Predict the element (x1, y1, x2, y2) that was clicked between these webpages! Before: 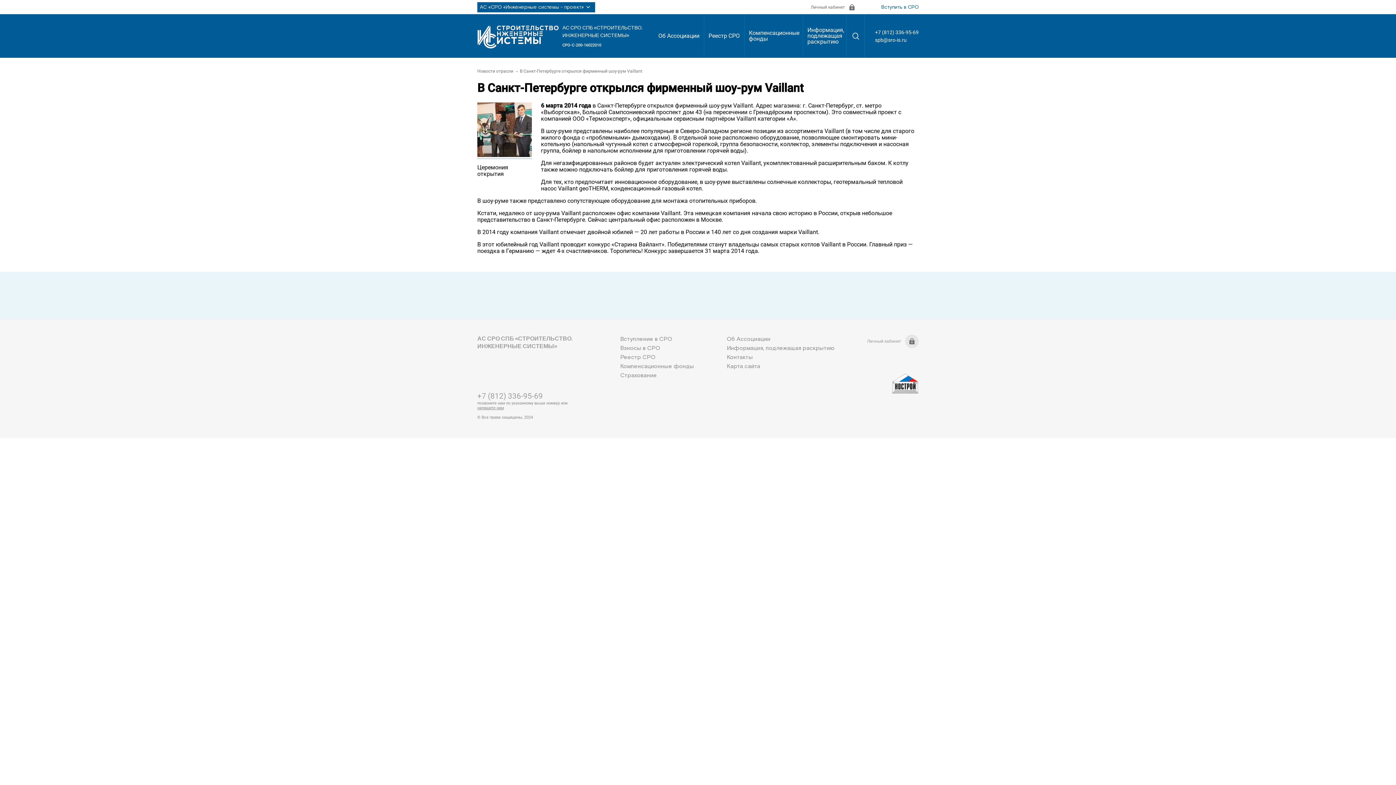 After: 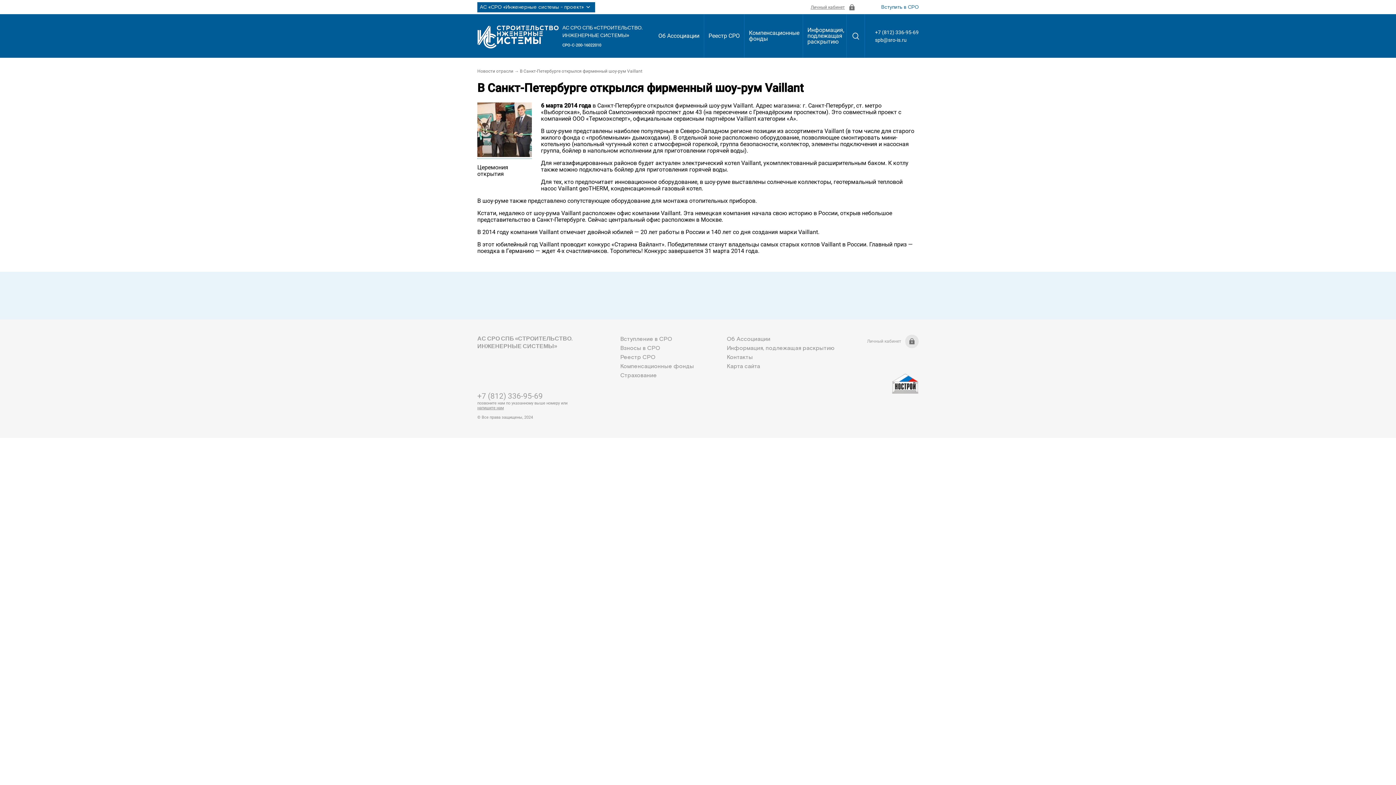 Action: label: Личный кабинет bbox: (810, 3, 855, 10)